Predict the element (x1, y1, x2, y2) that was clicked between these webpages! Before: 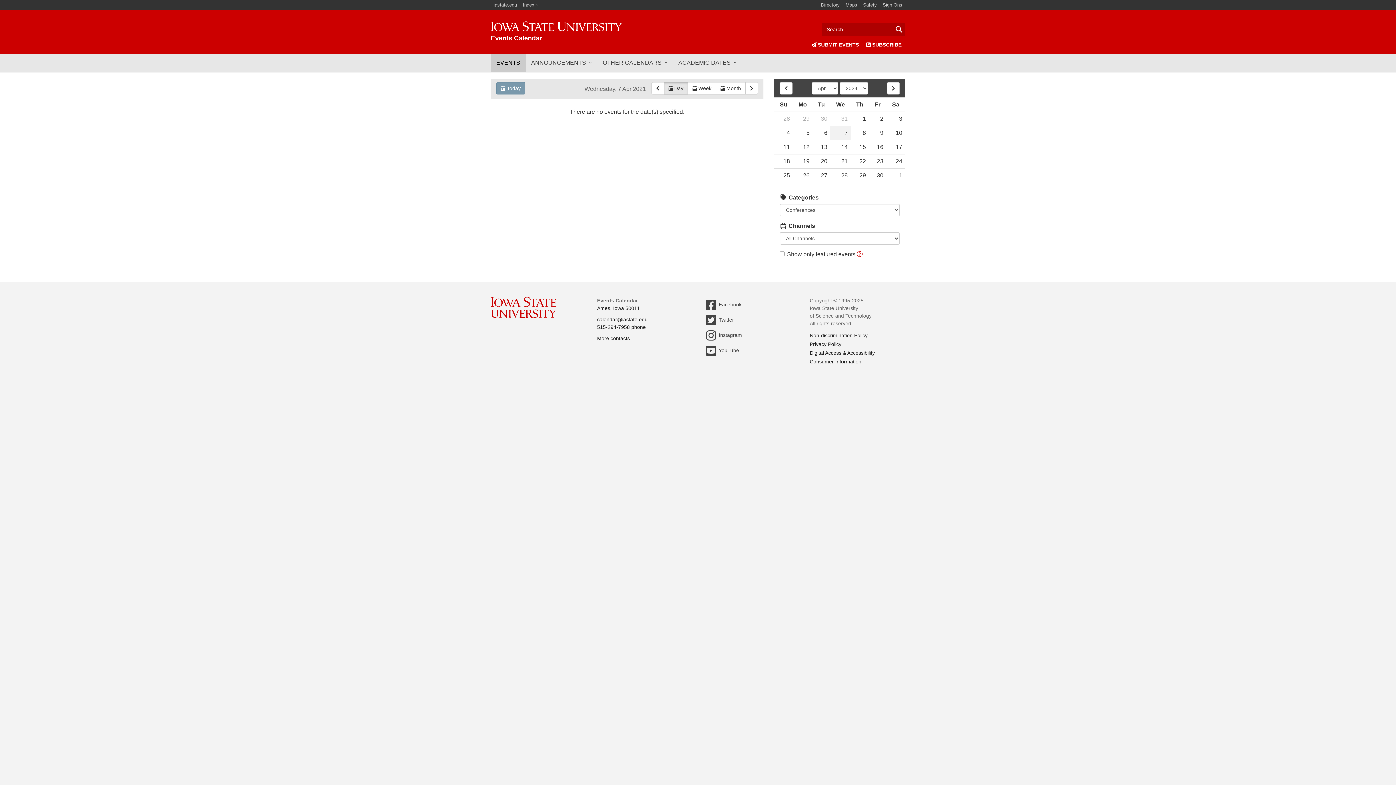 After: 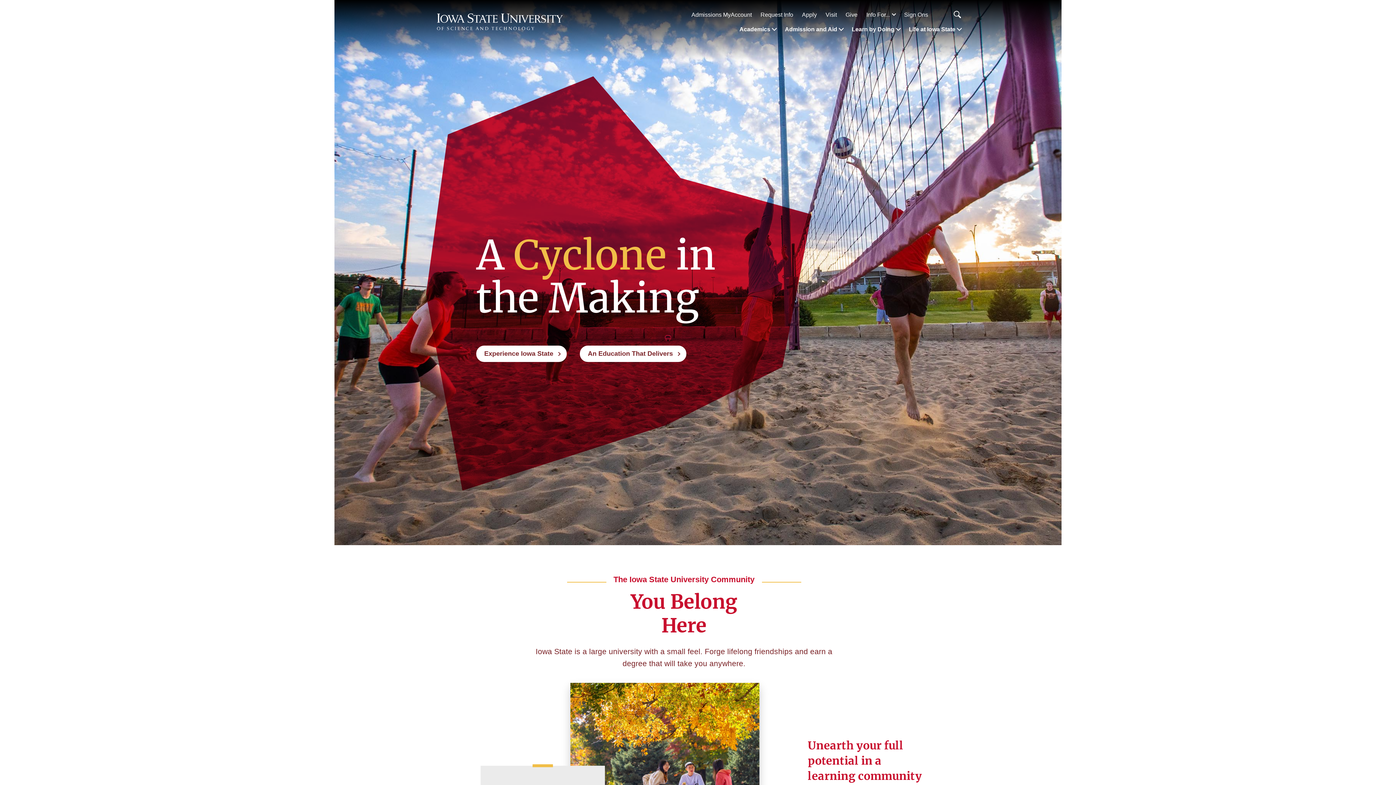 Action: bbox: (490, 306, 556, 311)